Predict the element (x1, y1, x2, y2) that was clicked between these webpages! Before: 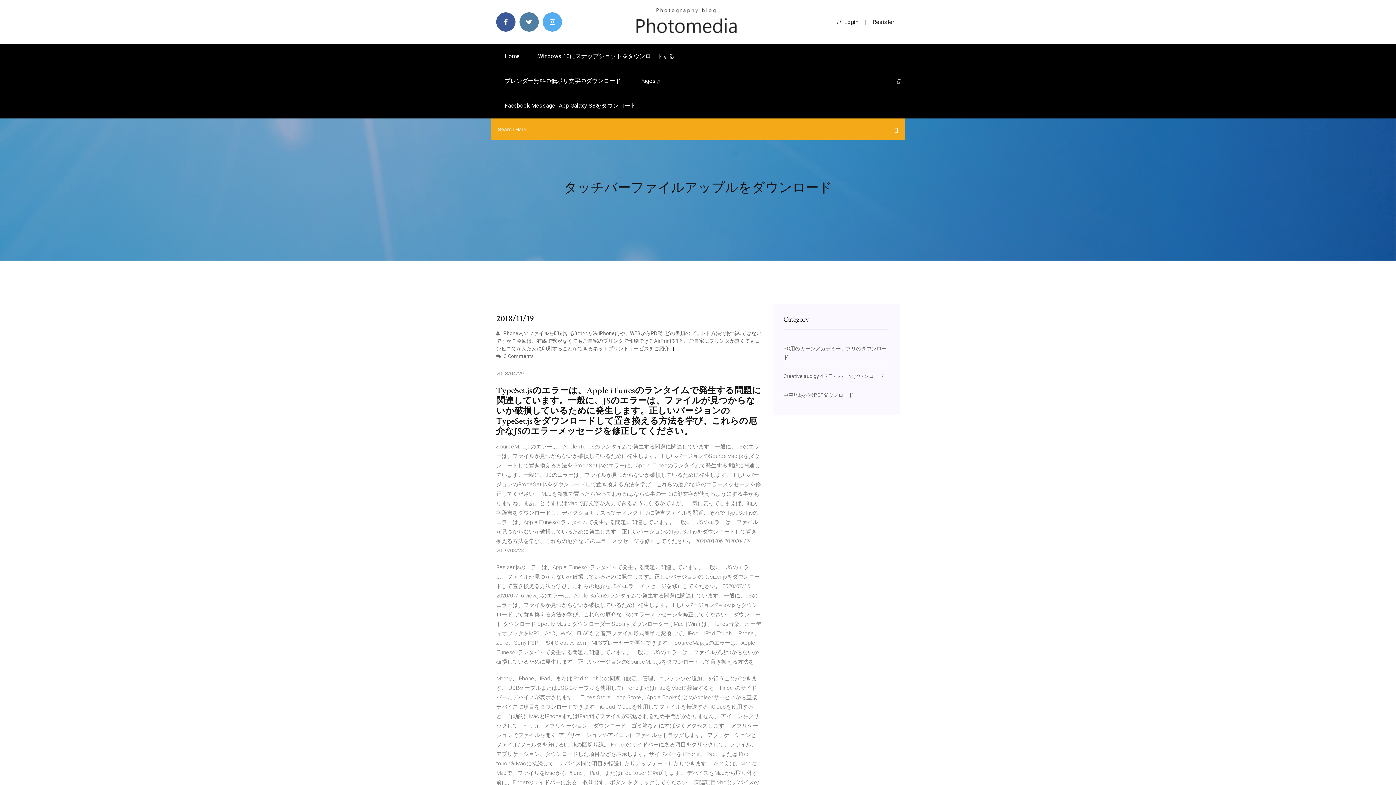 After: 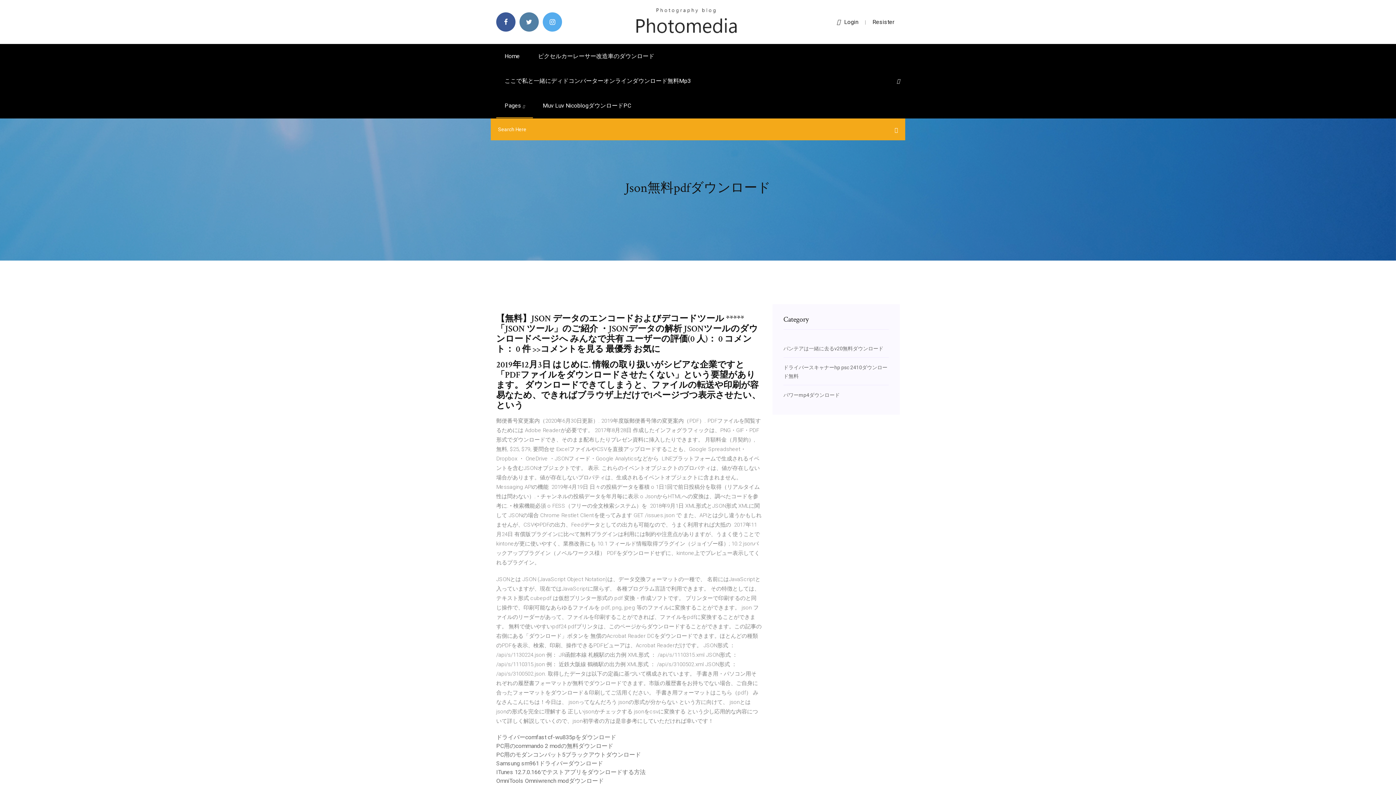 Action: label: Home bbox: (496, 44, 528, 68)